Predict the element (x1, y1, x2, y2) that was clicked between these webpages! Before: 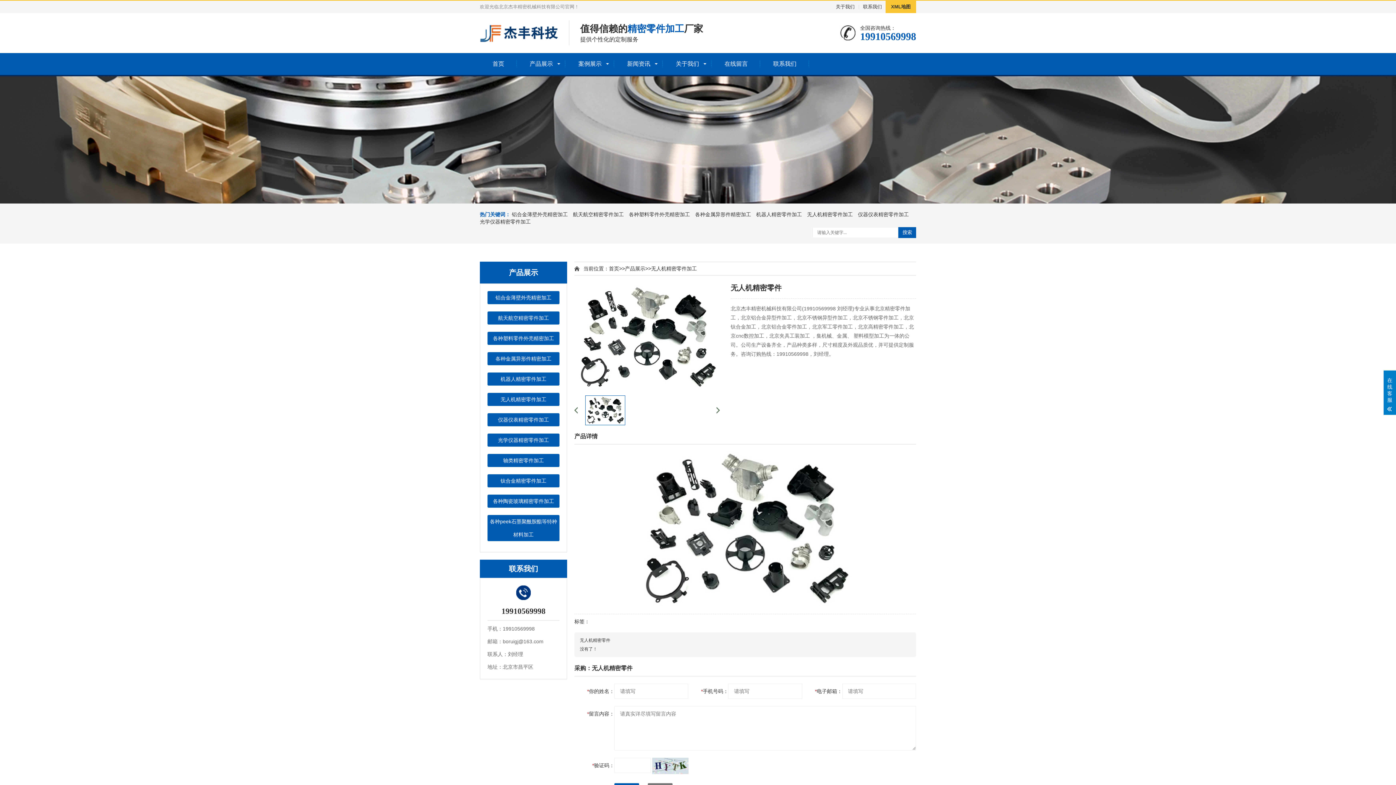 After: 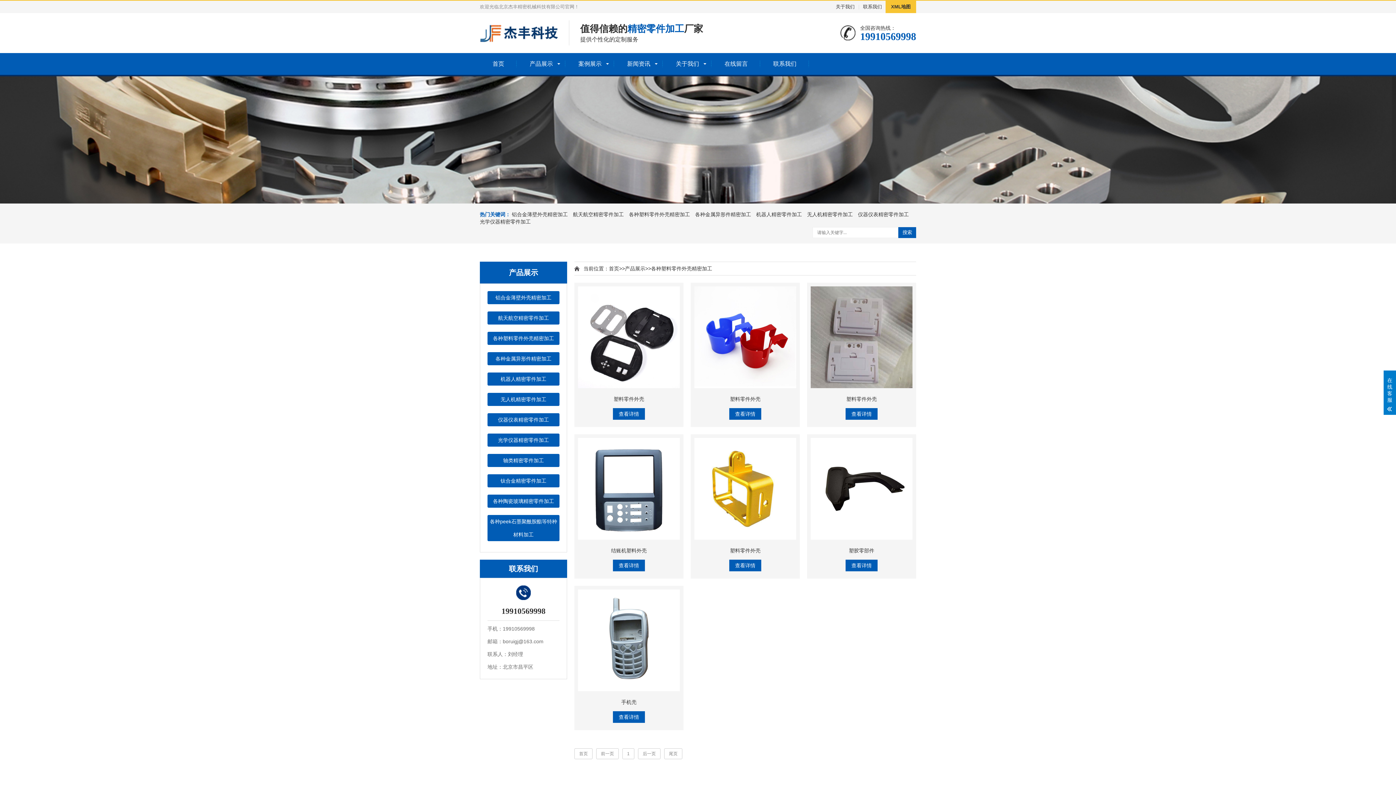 Action: label: 各种塑料零件外壳精密加工 bbox: (487, 332, 559, 345)